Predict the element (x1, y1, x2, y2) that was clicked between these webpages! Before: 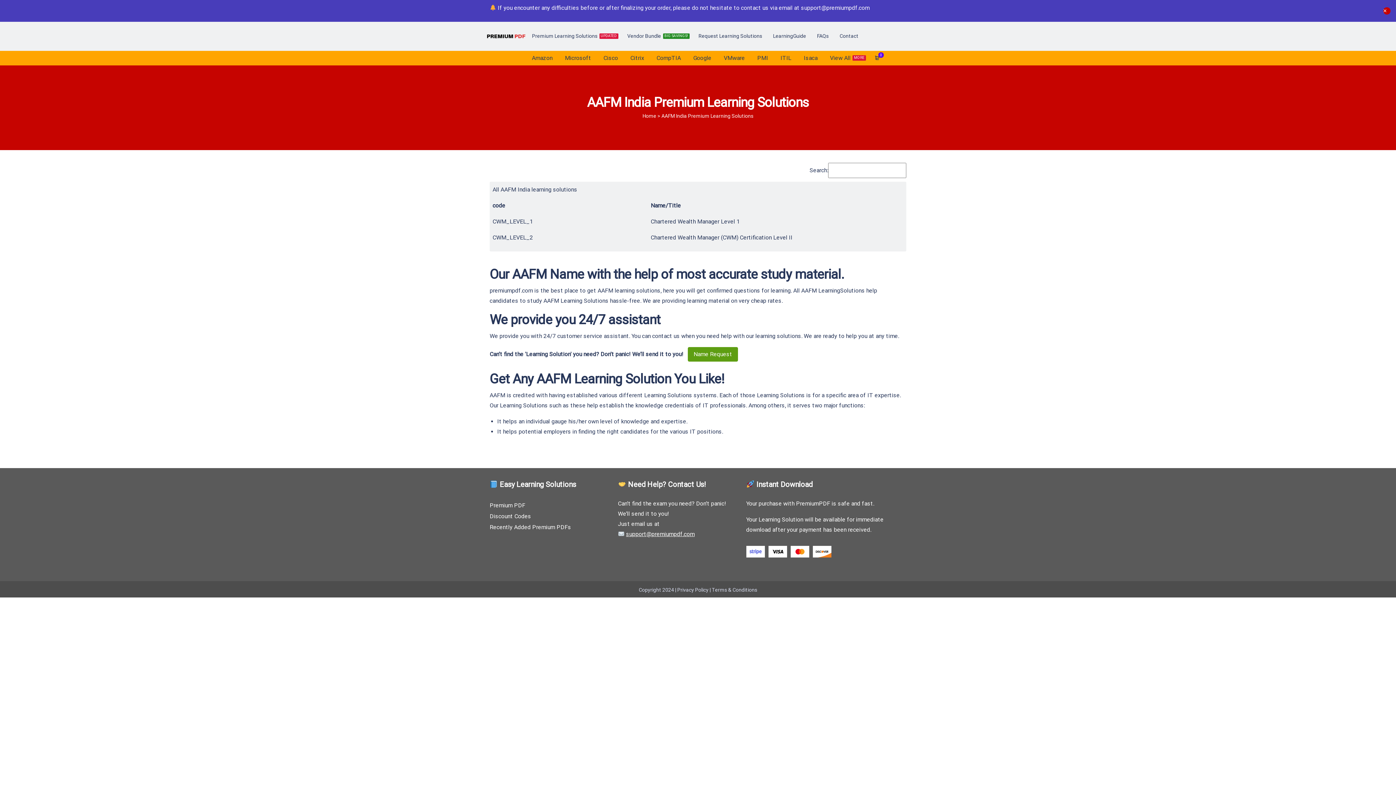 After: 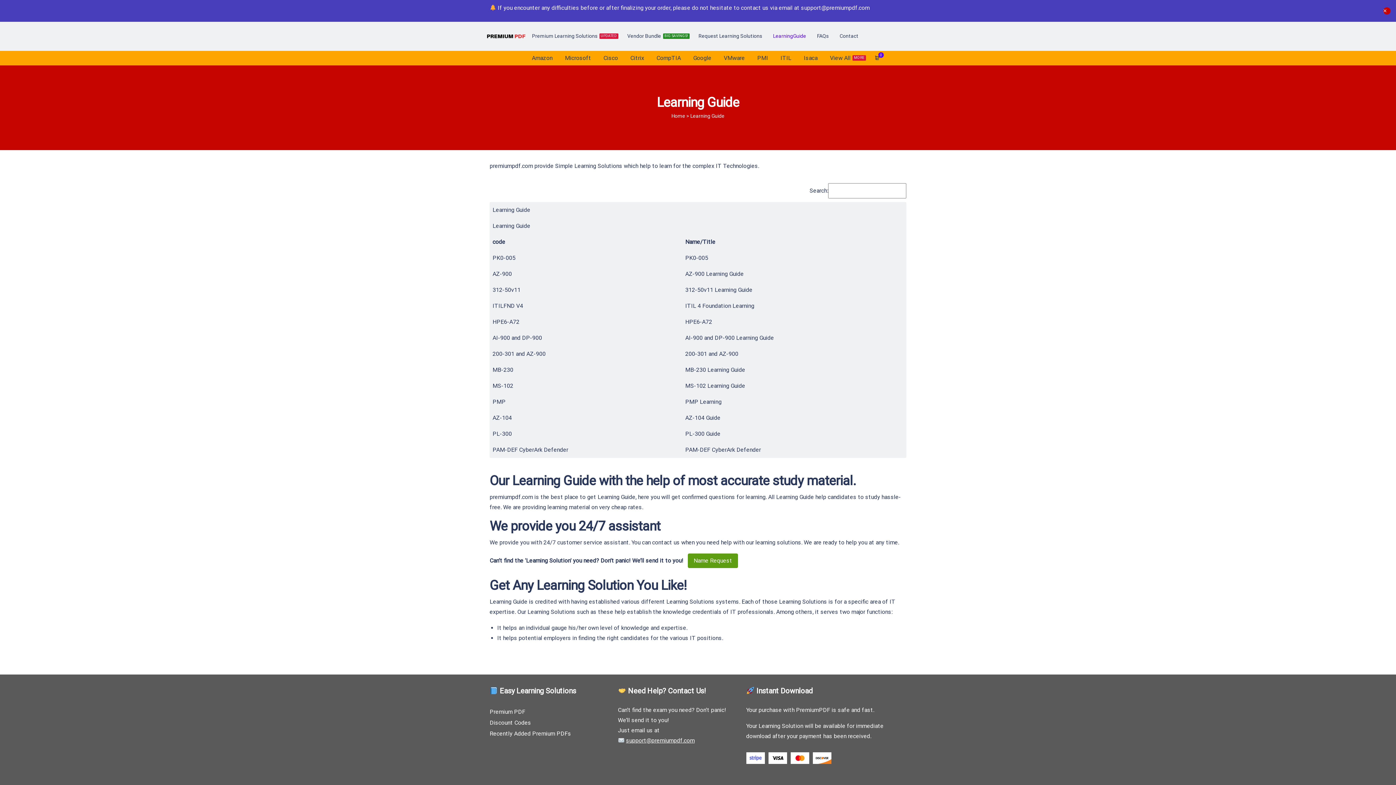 Action: bbox: (773, 33, 806, 38) label: LearningGuide